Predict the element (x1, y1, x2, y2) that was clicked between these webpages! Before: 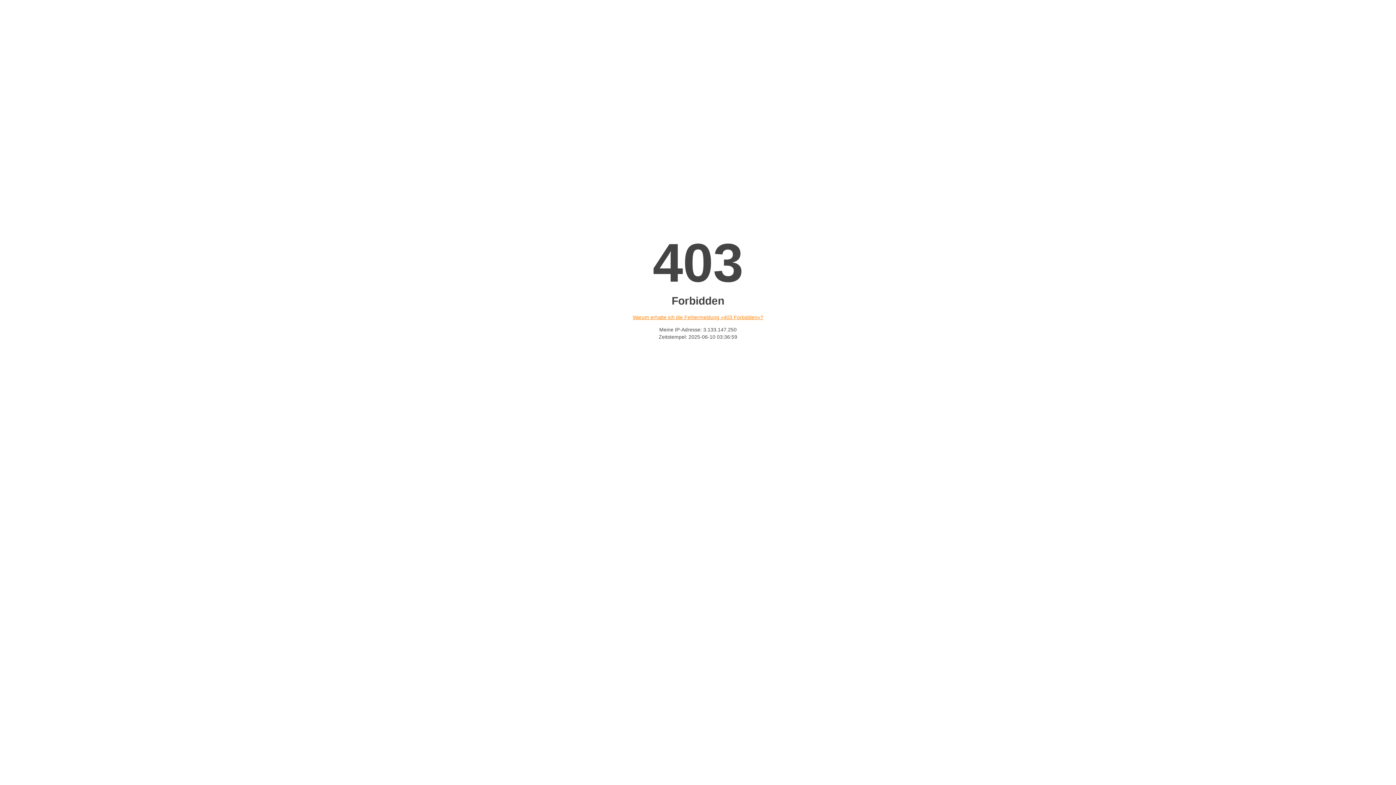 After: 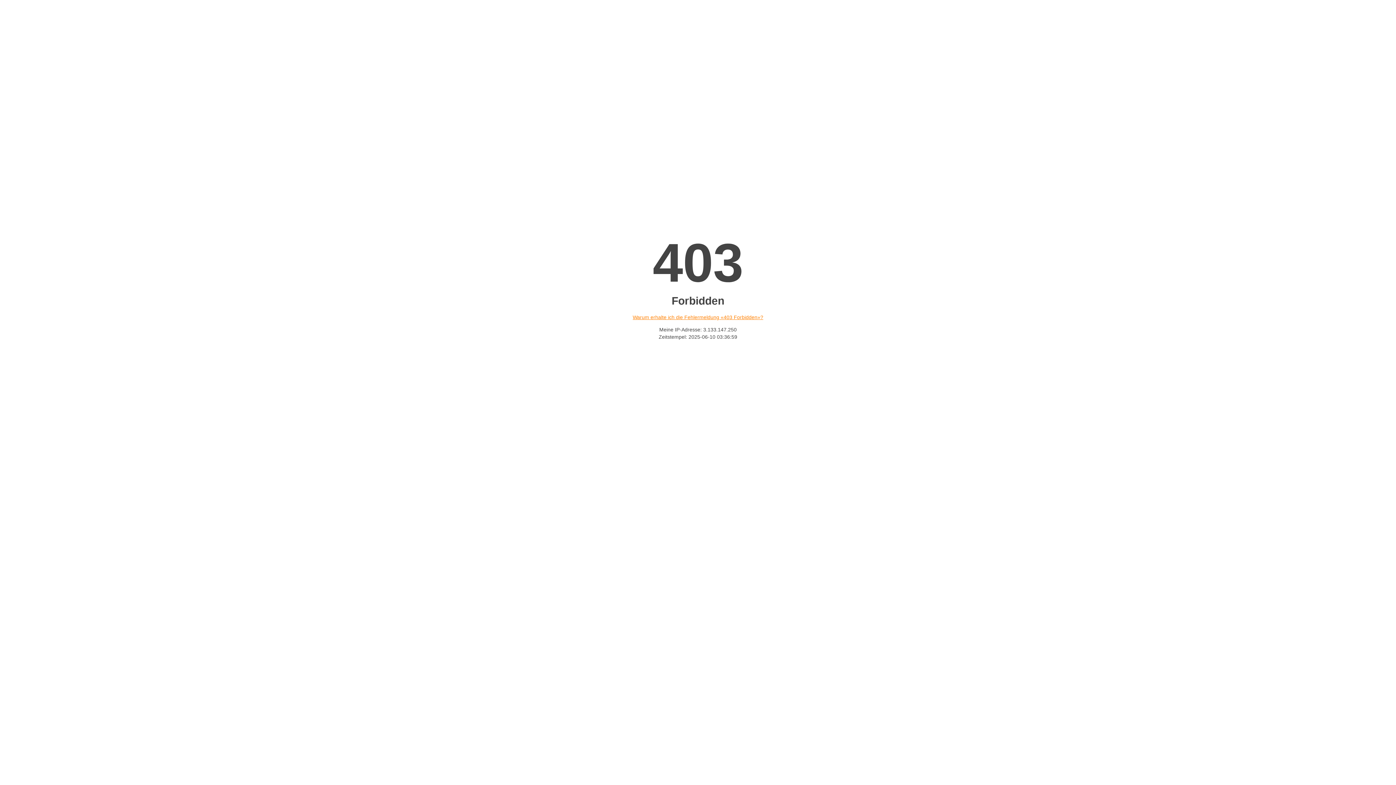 Action: bbox: (632, 314, 763, 320) label: Warum erhalte ich die Fehlermeldung «403 Forbidden»?